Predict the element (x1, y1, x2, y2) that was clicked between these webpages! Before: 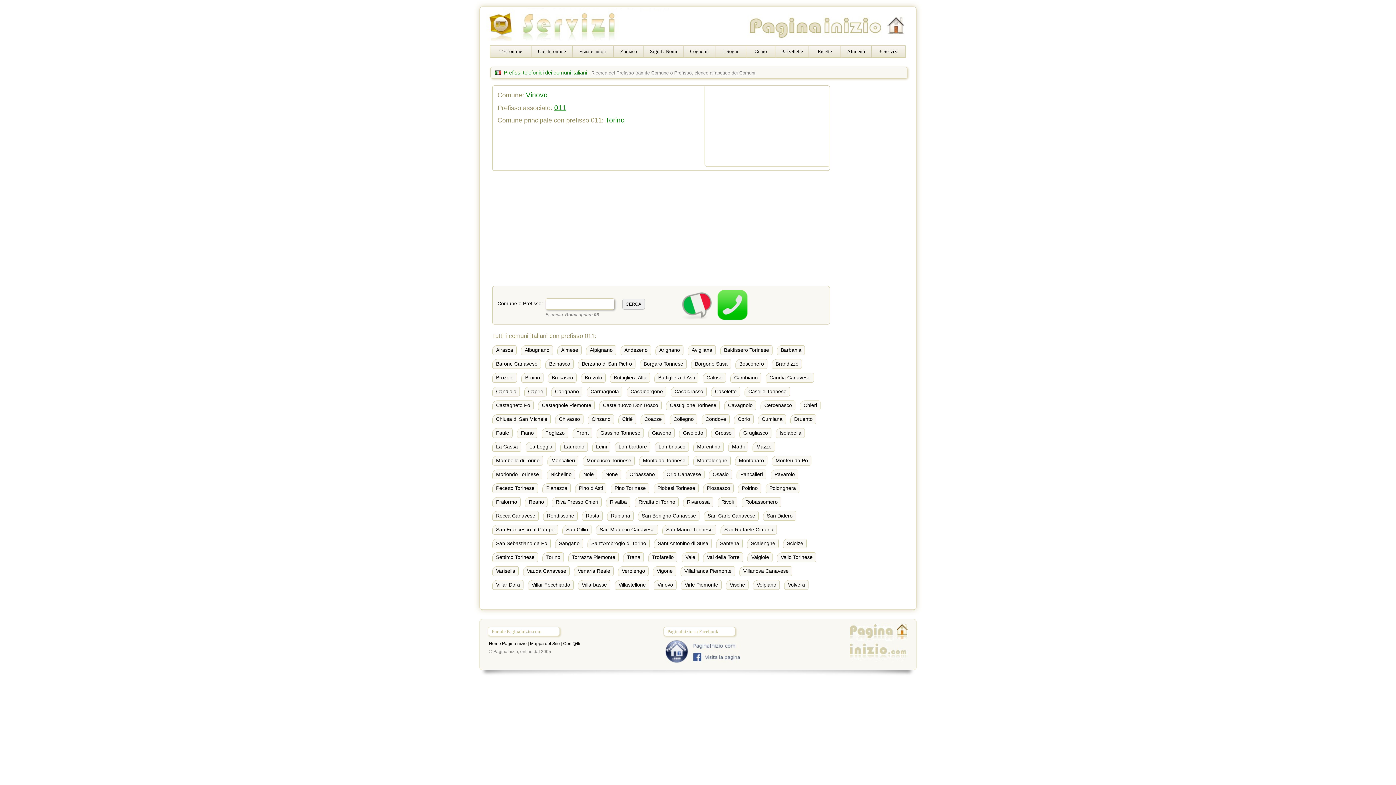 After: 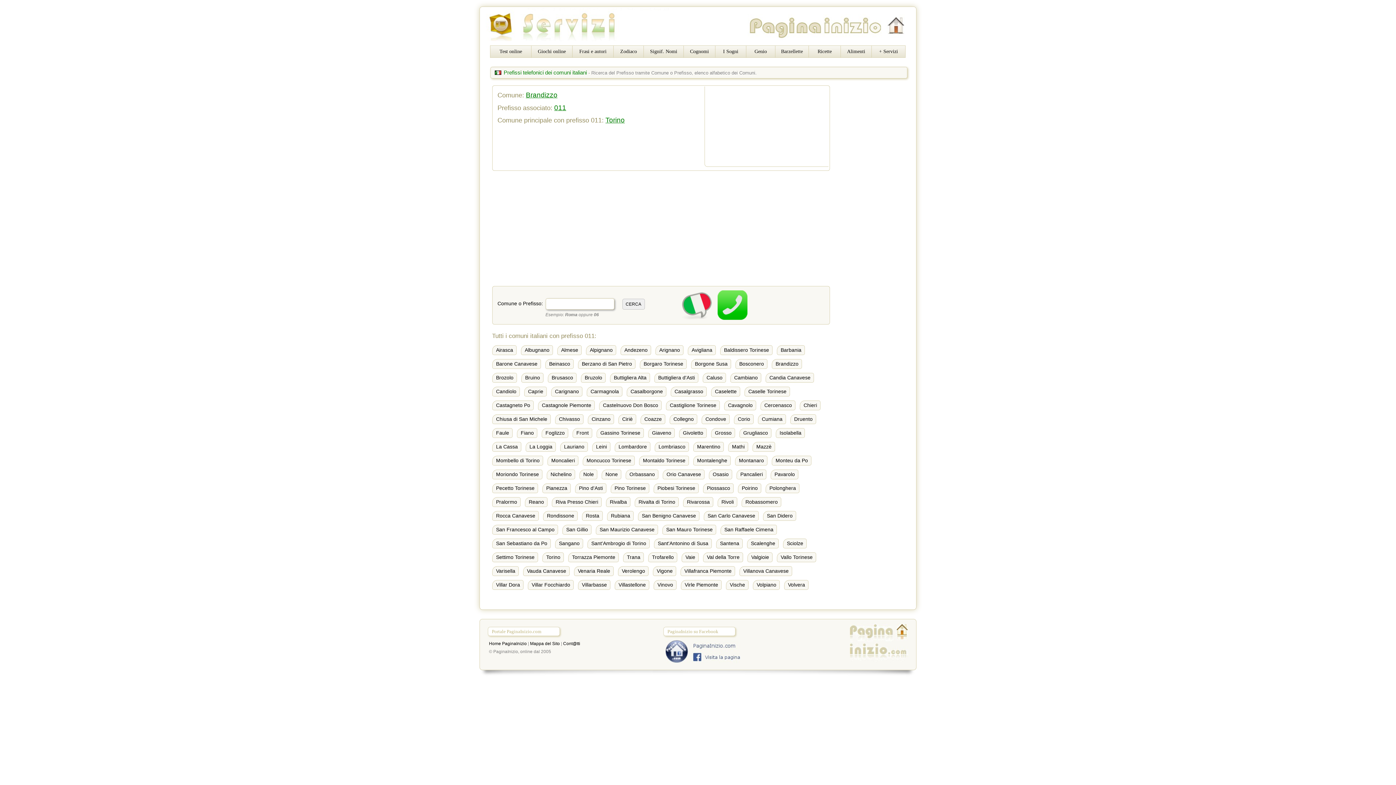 Action: bbox: (771, 359, 802, 369) label: Brandizzo